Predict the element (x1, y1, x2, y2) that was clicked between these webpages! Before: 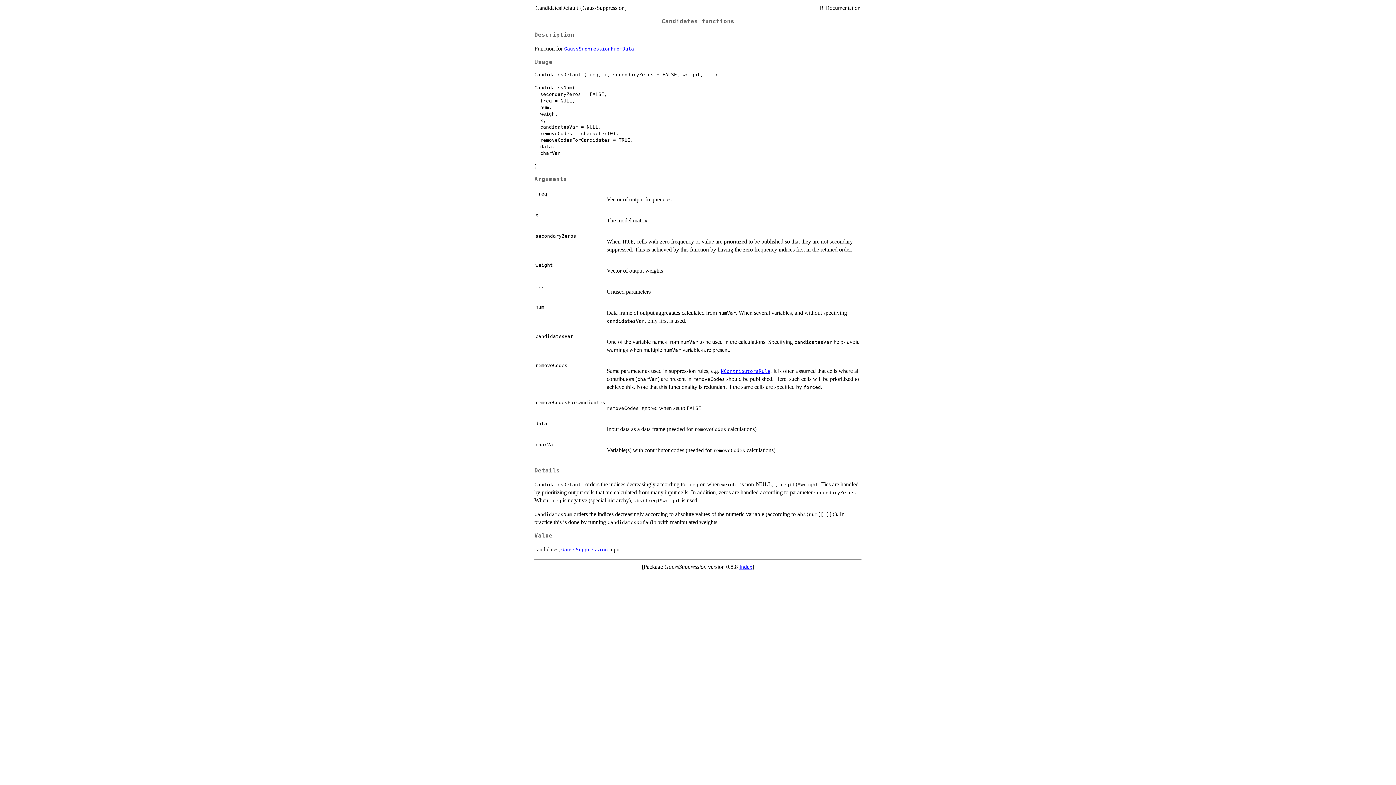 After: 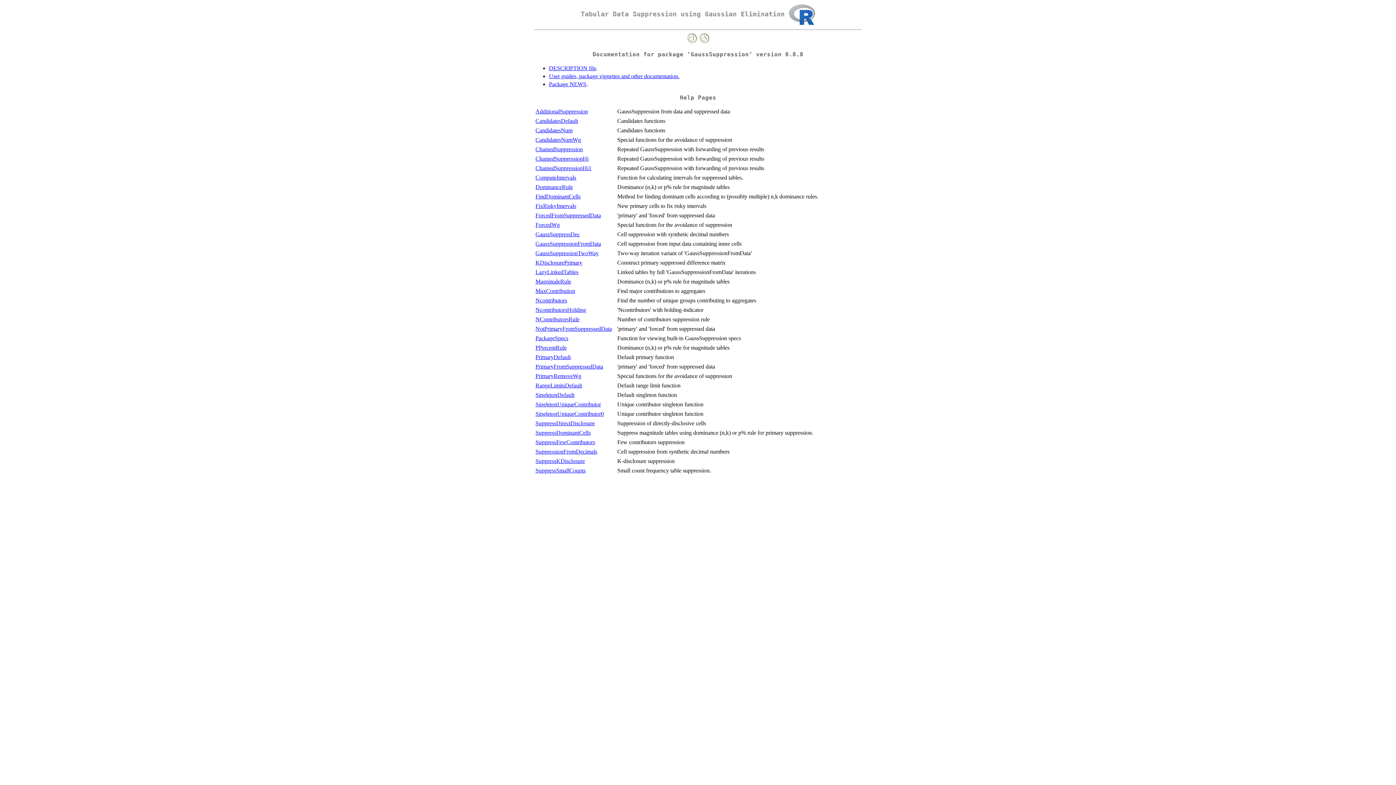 Action: label: Index bbox: (739, 563, 752, 570)